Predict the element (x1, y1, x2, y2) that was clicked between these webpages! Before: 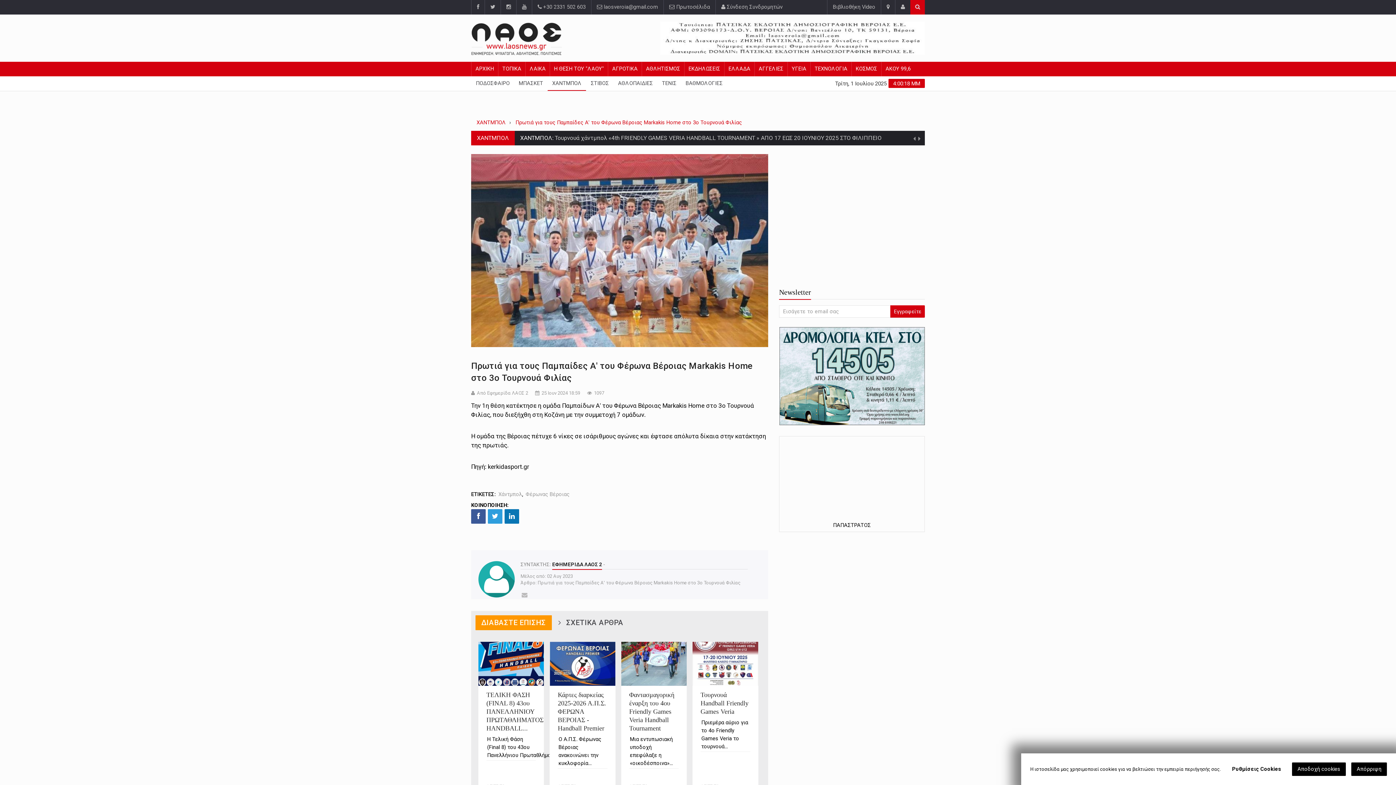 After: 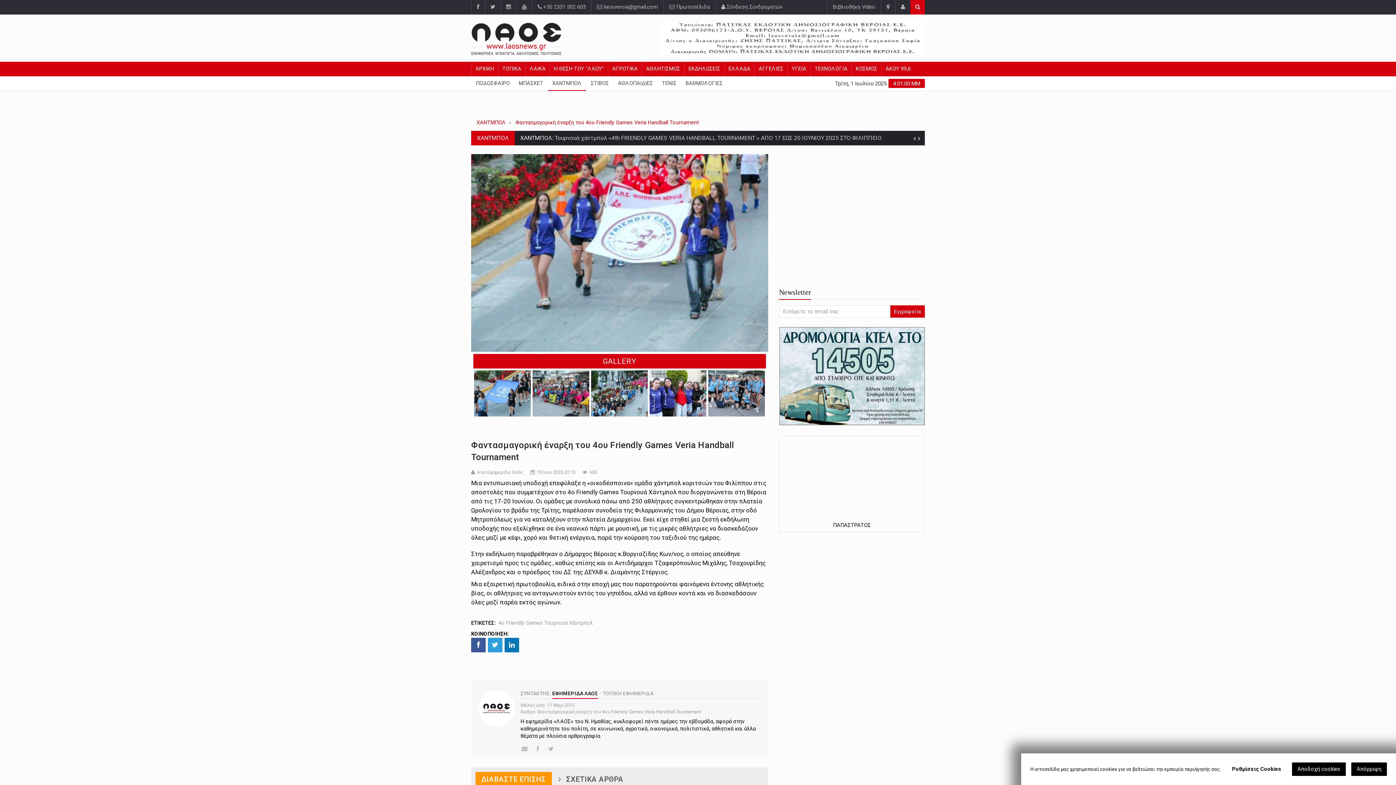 Action: bbox: (621, 642, 686, 686)